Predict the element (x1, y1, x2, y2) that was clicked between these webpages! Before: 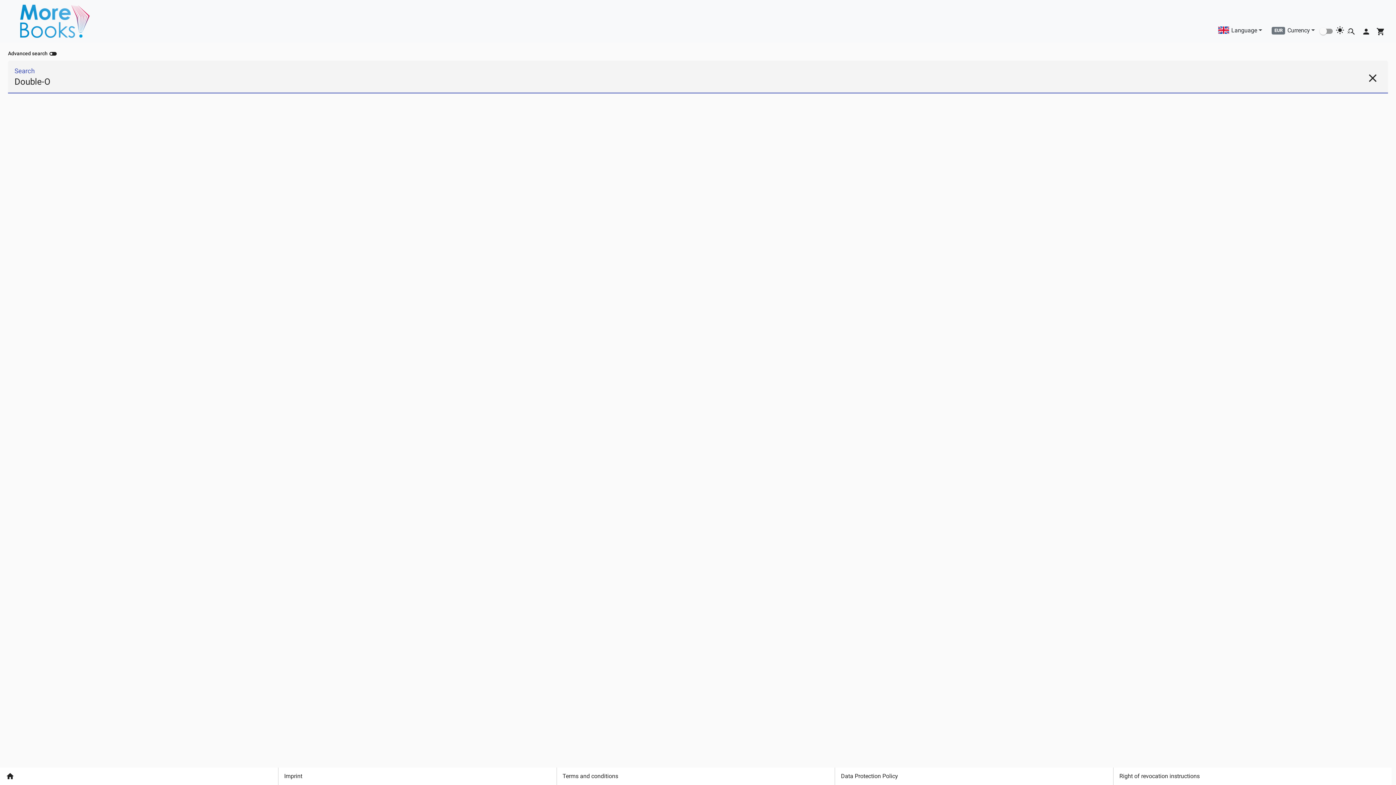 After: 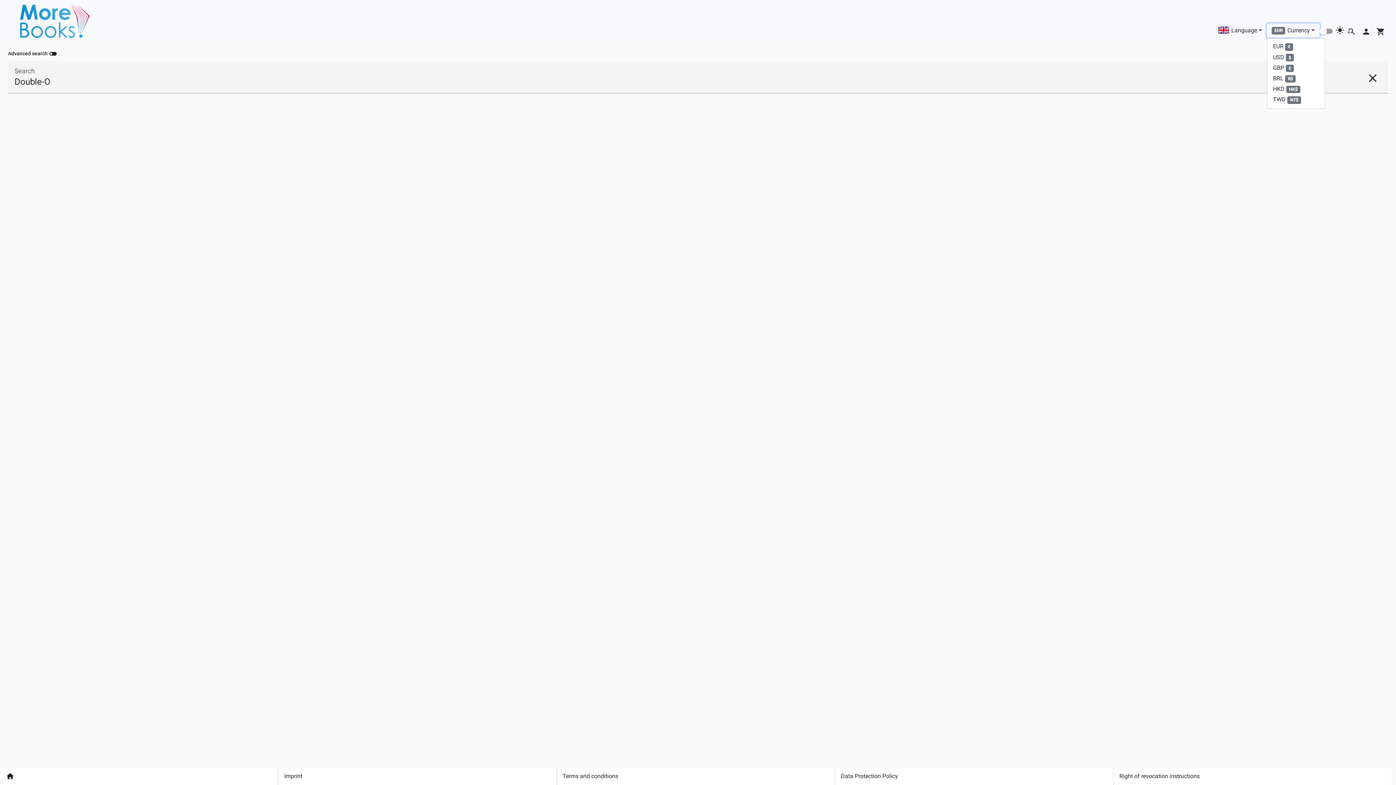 Action: label: EURCurrency bbox: (1267, 22, 1320, 36)